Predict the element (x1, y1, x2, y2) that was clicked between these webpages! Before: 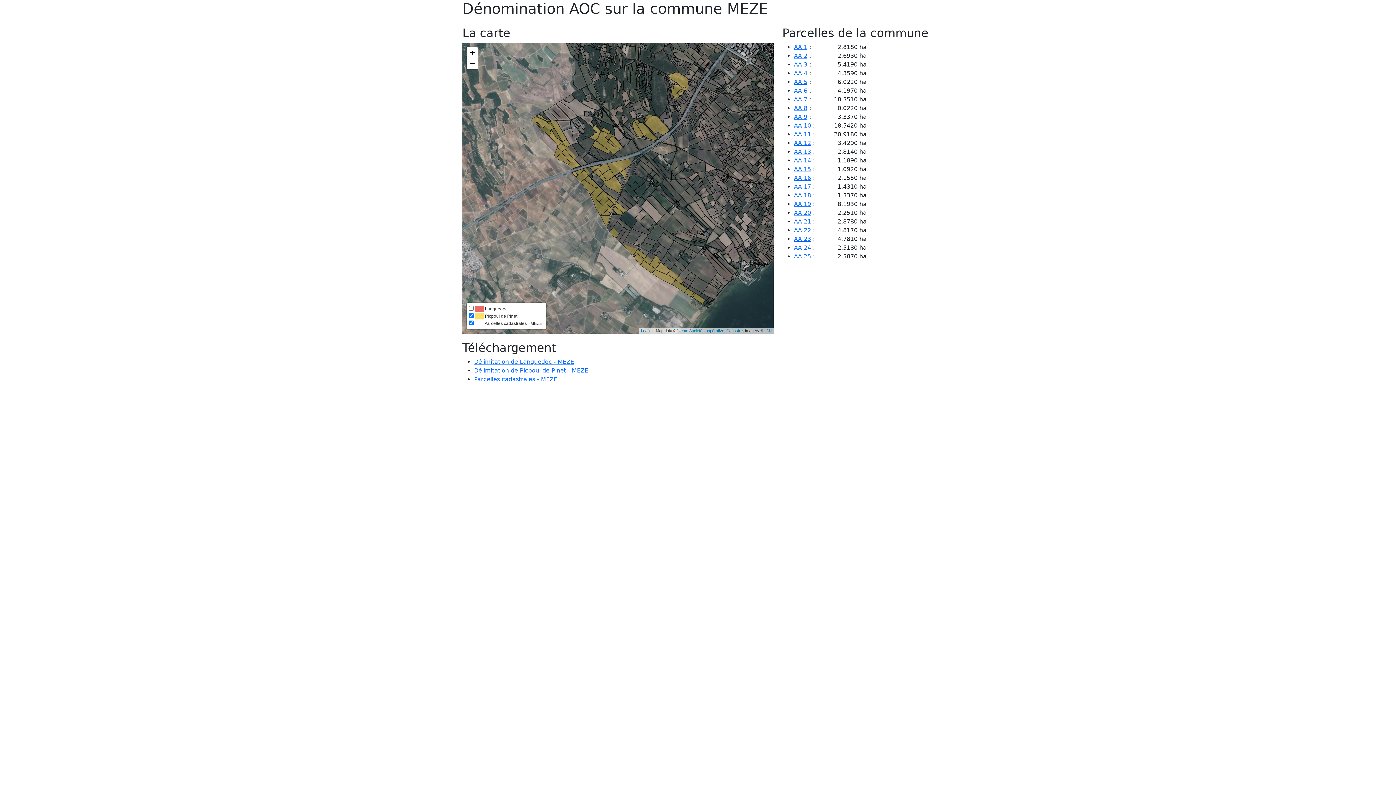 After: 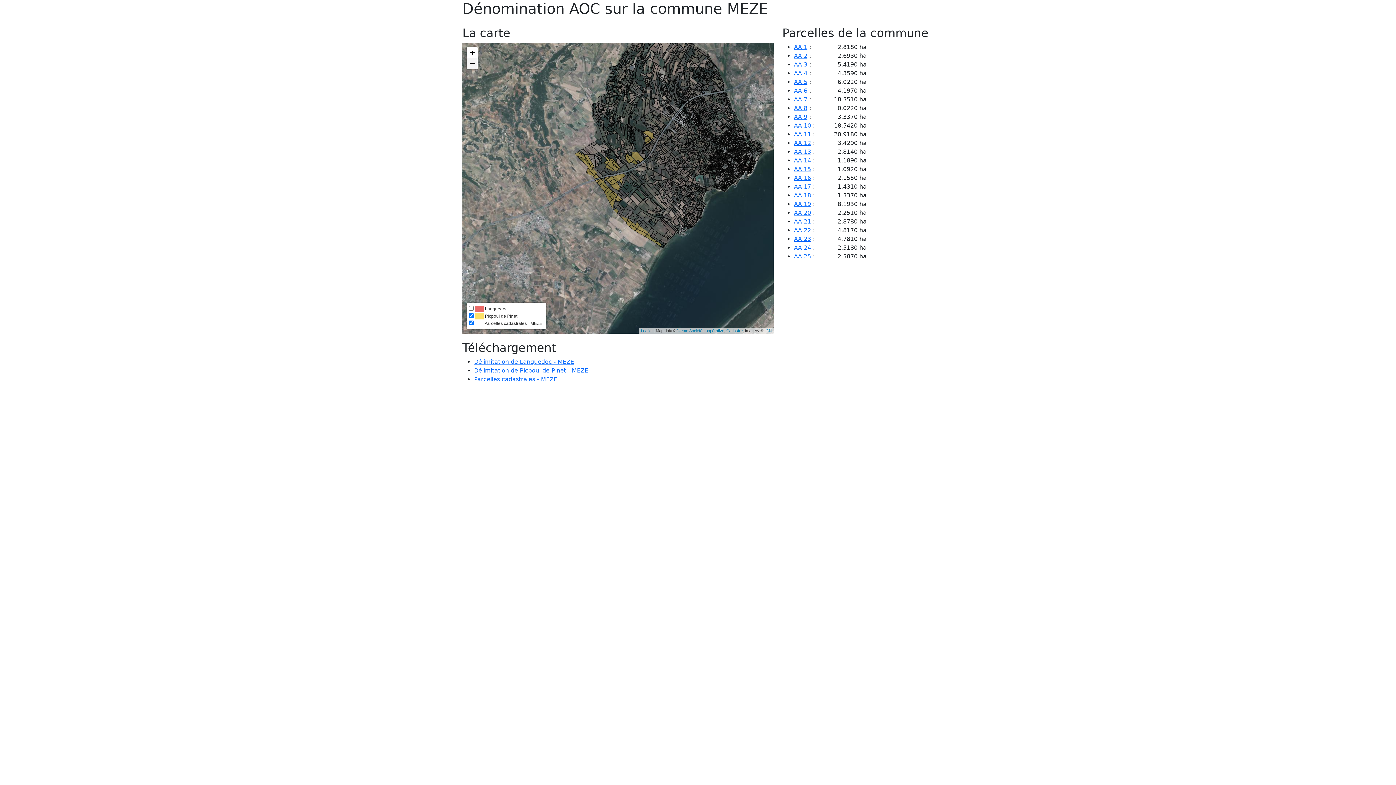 Action: bbox: (466, 65, 477, 76) label: Zoom out